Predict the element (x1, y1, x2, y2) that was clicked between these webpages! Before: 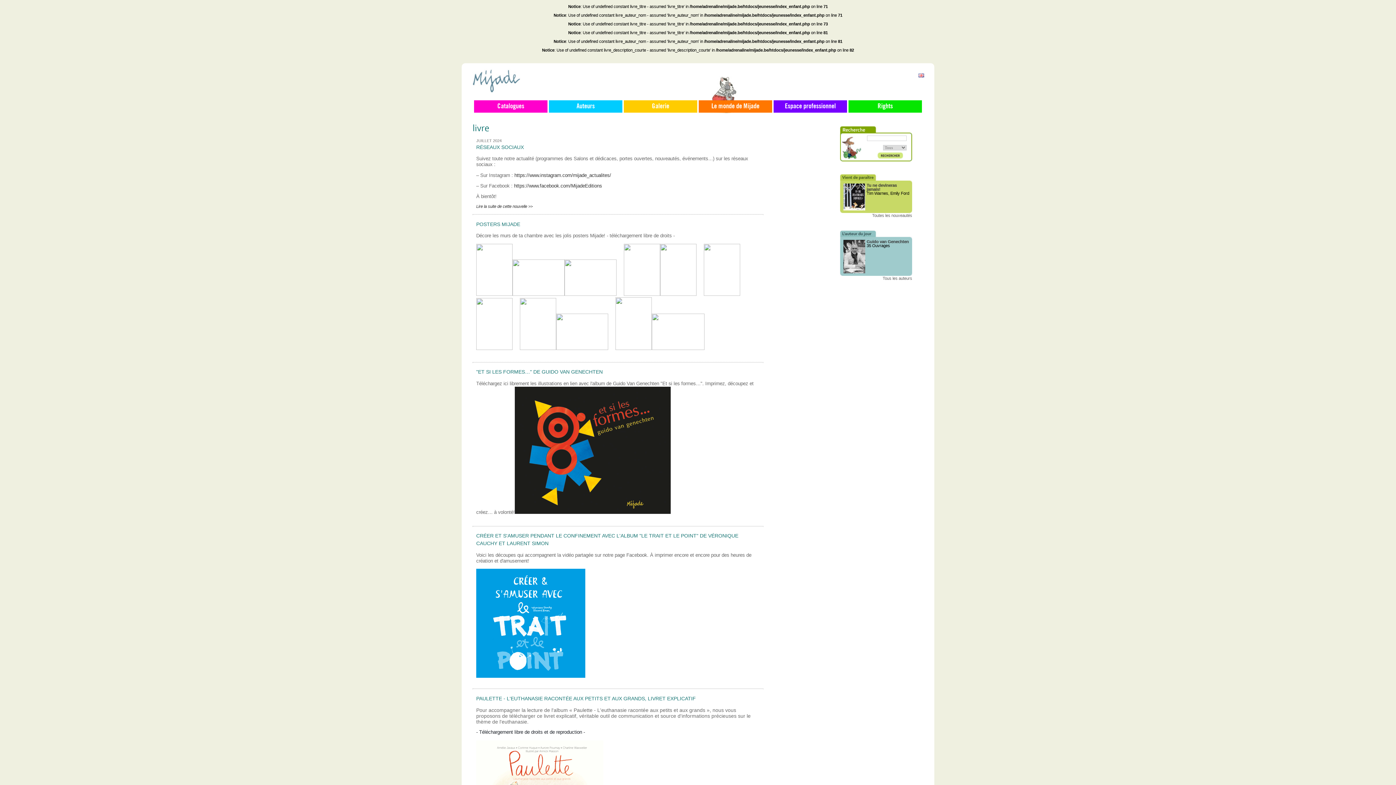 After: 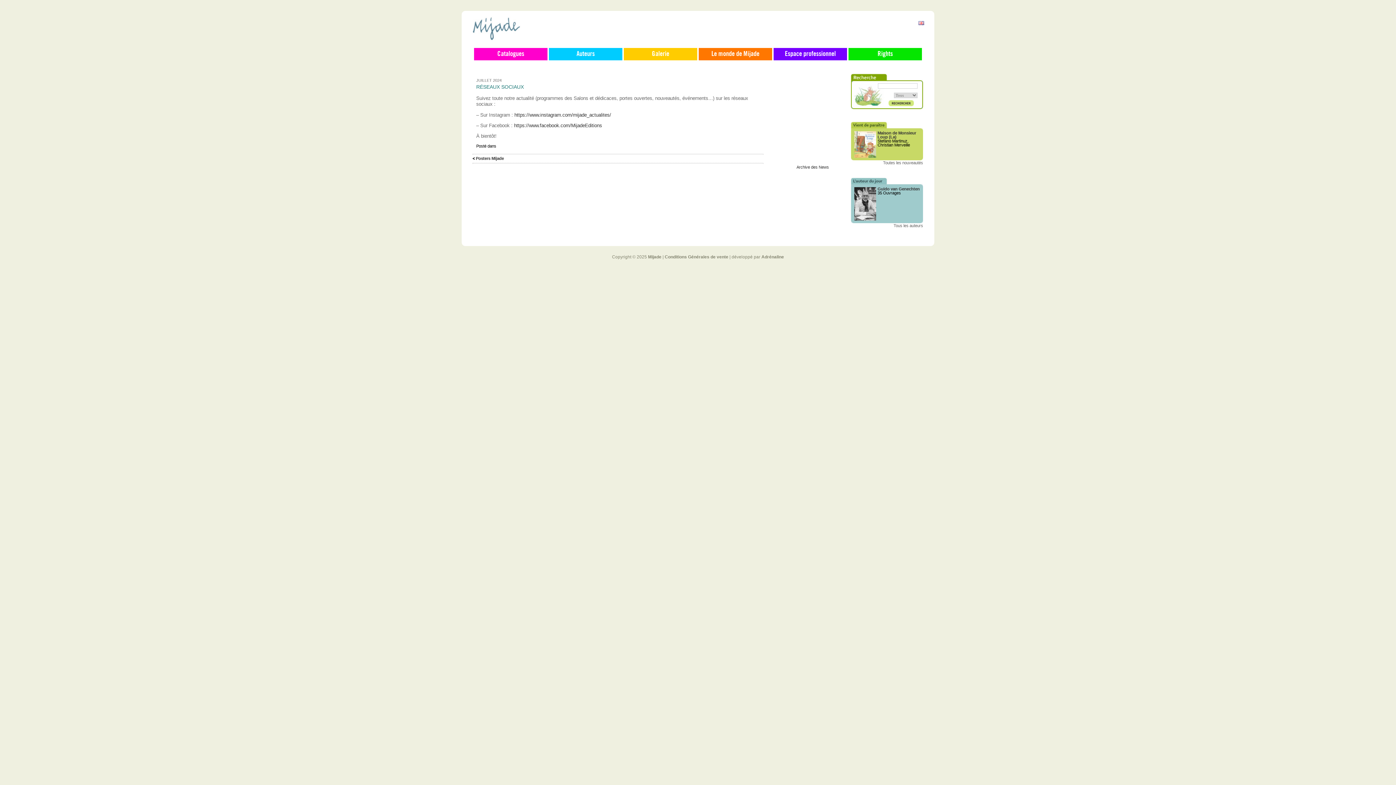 Action: bbox: (476, 204, 532, 208) label: Lire la suite de cette nouvelle >>